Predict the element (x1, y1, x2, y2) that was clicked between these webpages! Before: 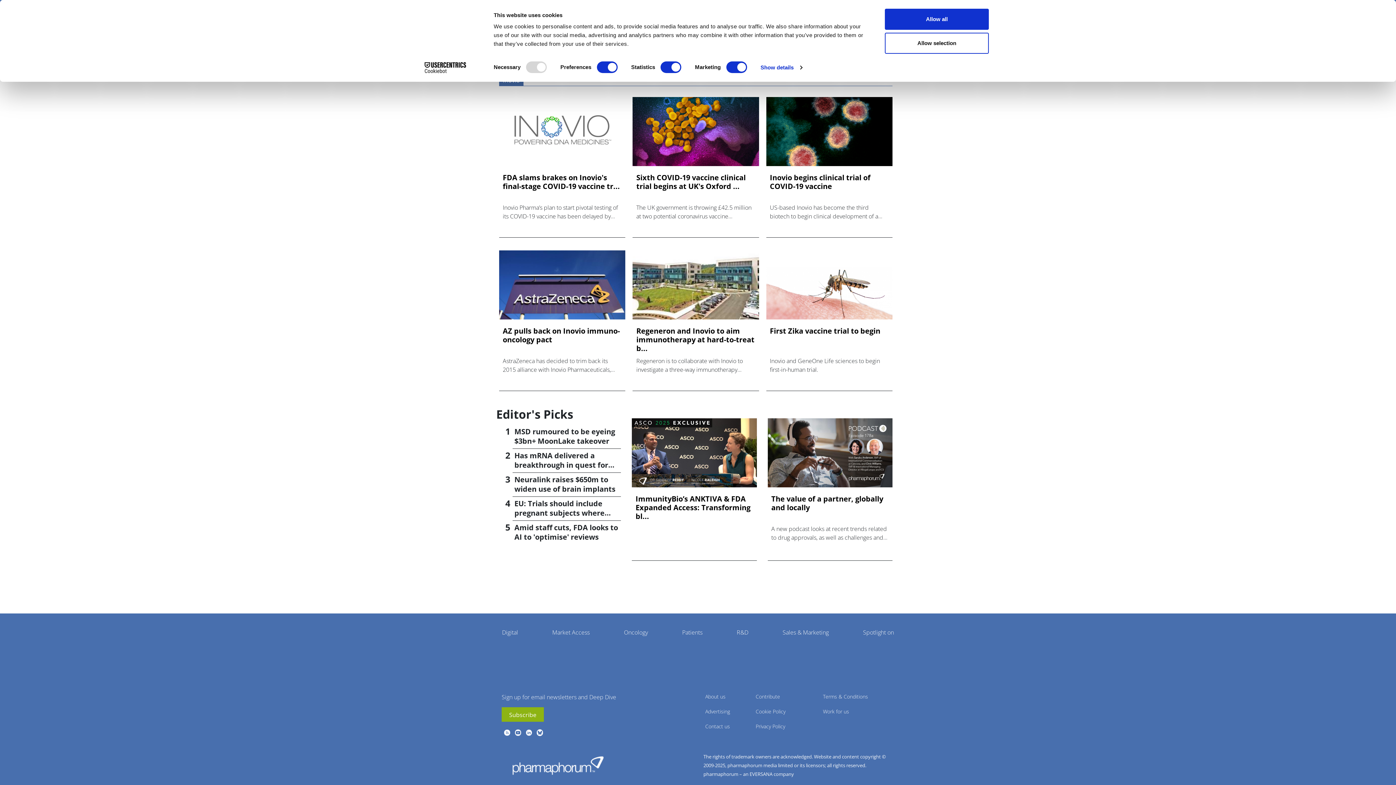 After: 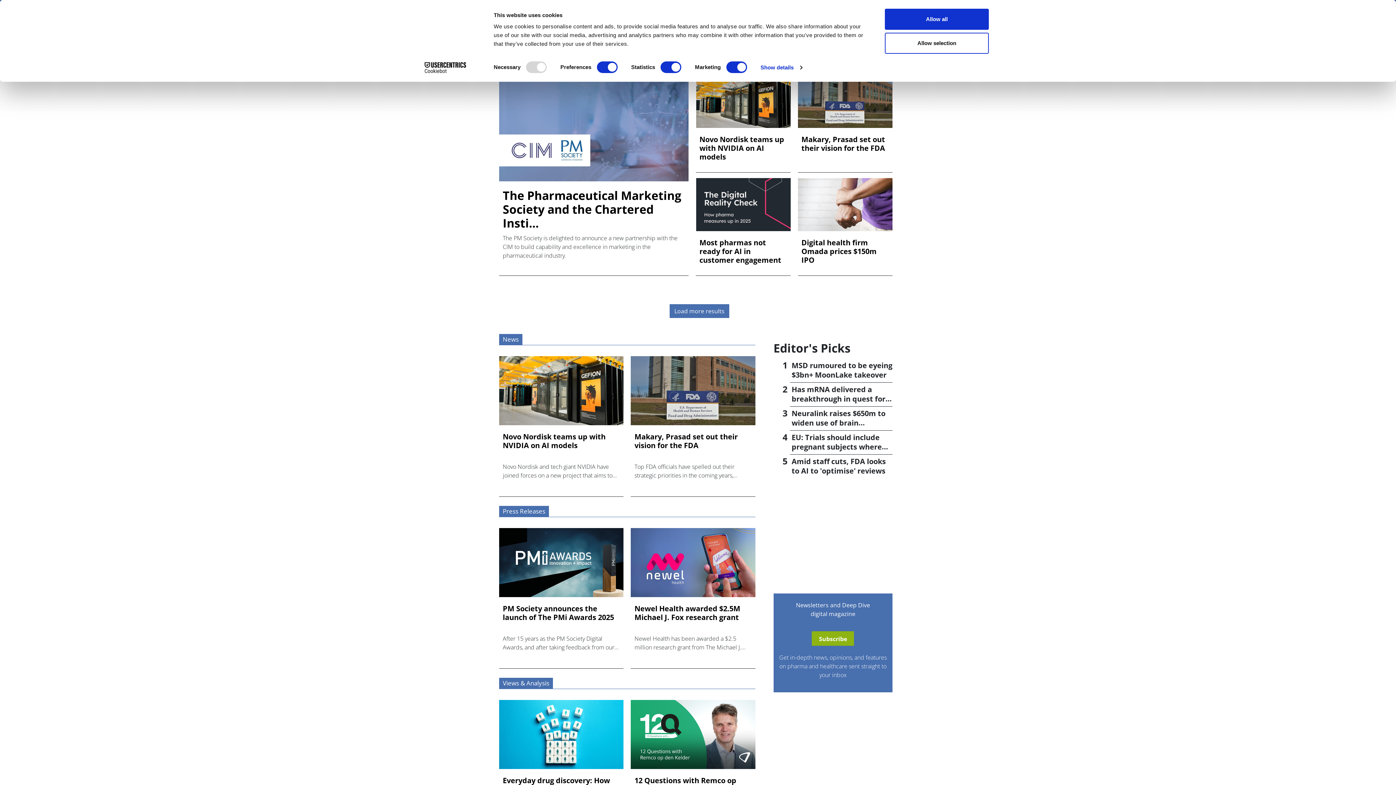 Action: bbox: (499, 625, 521, 645) label: Digital